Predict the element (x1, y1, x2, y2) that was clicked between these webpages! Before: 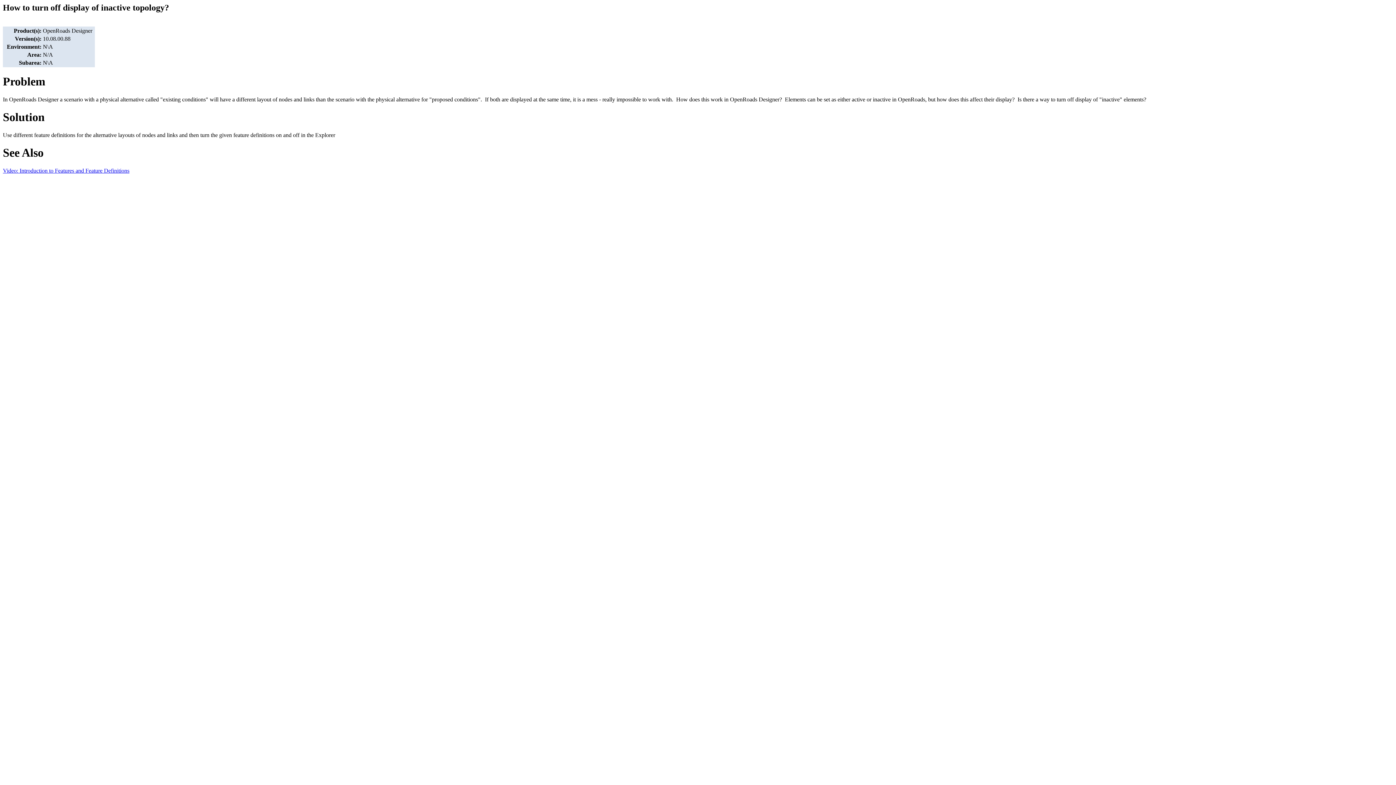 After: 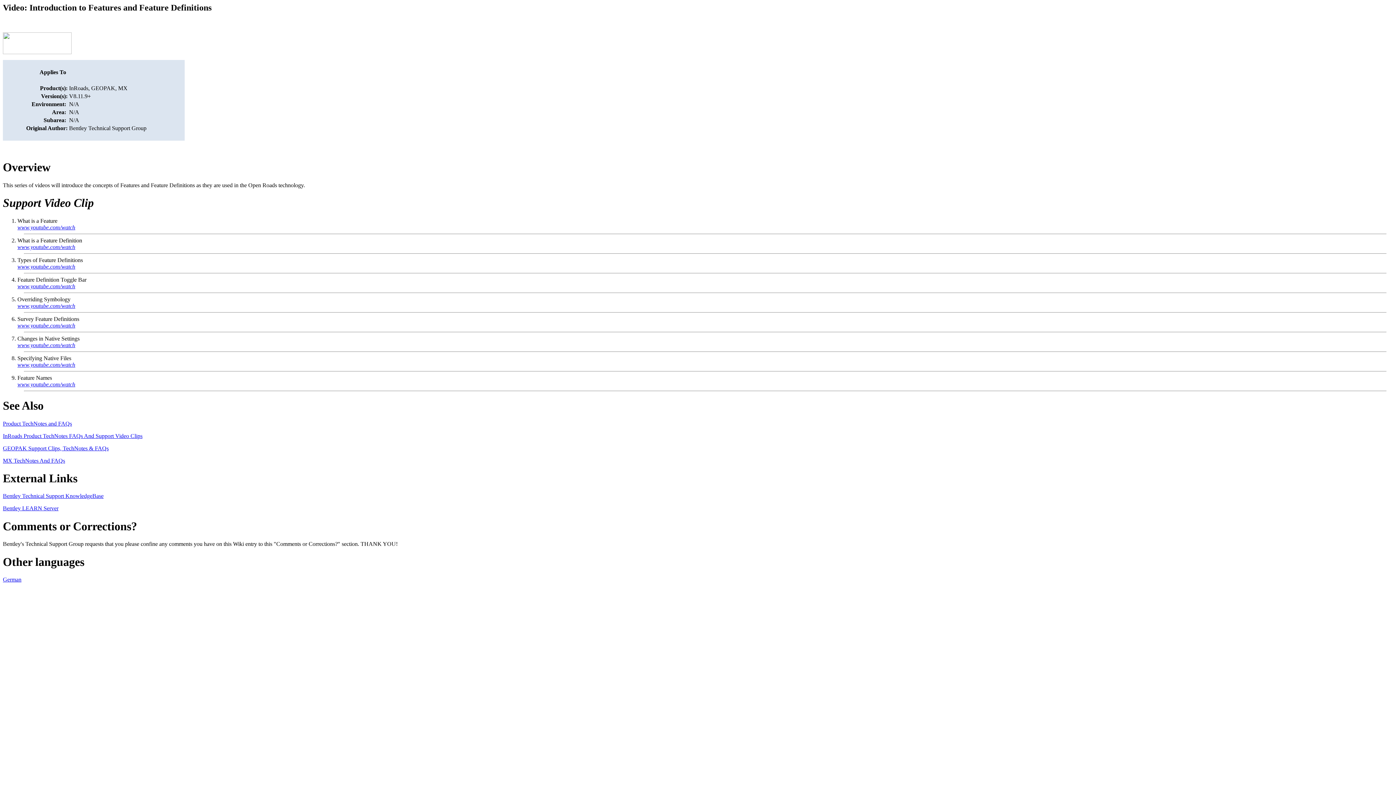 Action: label: Video: Introduction to Features and Feature Definitions bbox: (2, 167, 129, 173)